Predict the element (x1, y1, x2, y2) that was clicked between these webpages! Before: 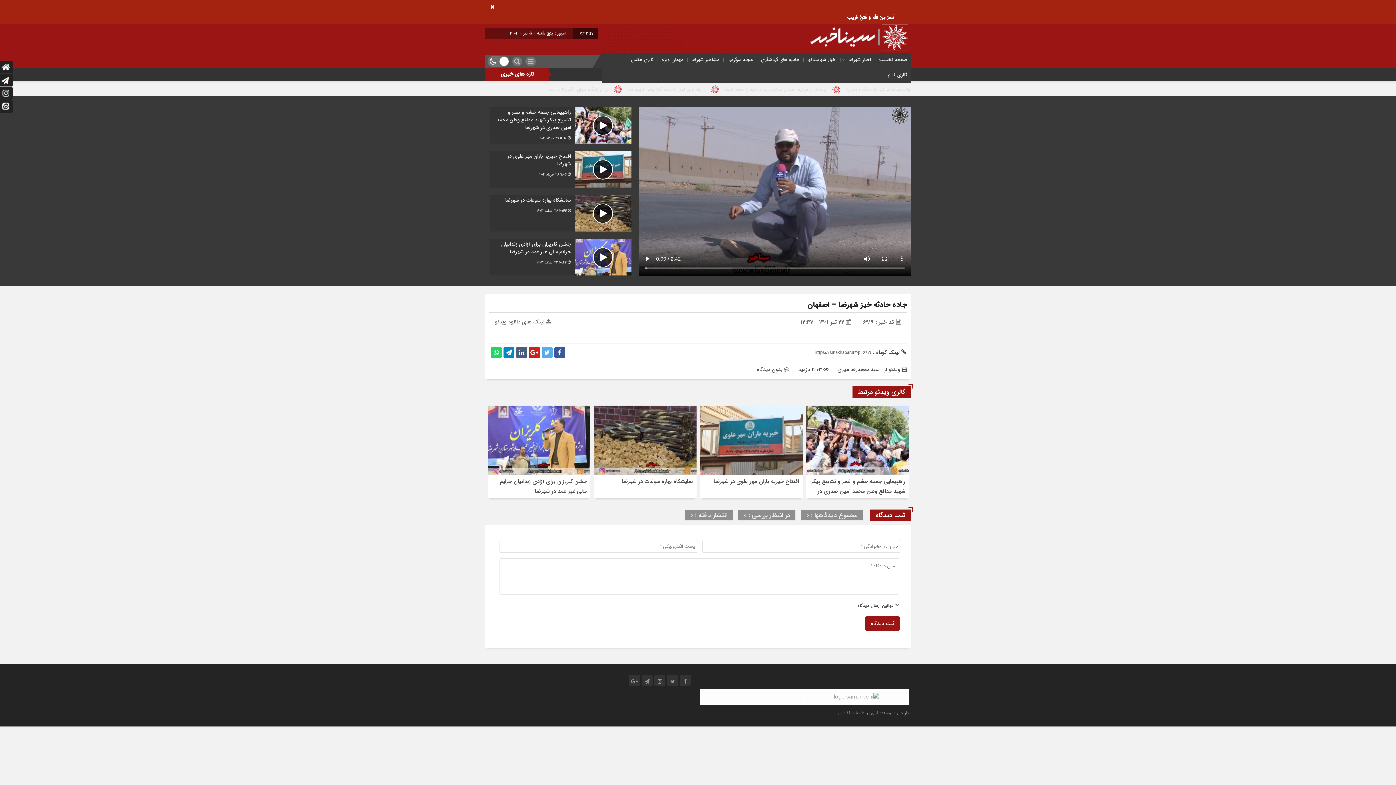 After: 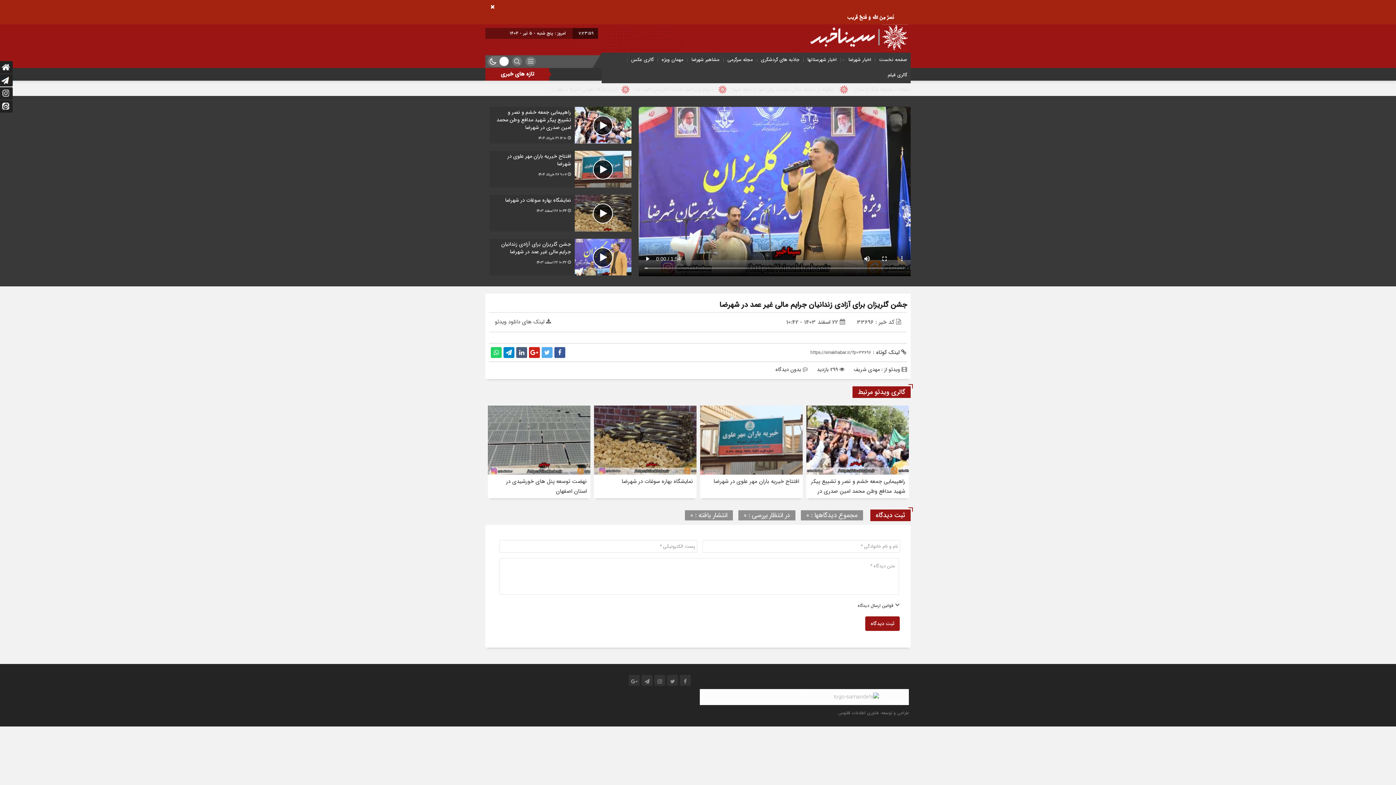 Action: bbox: (489, 238, 631, 275)